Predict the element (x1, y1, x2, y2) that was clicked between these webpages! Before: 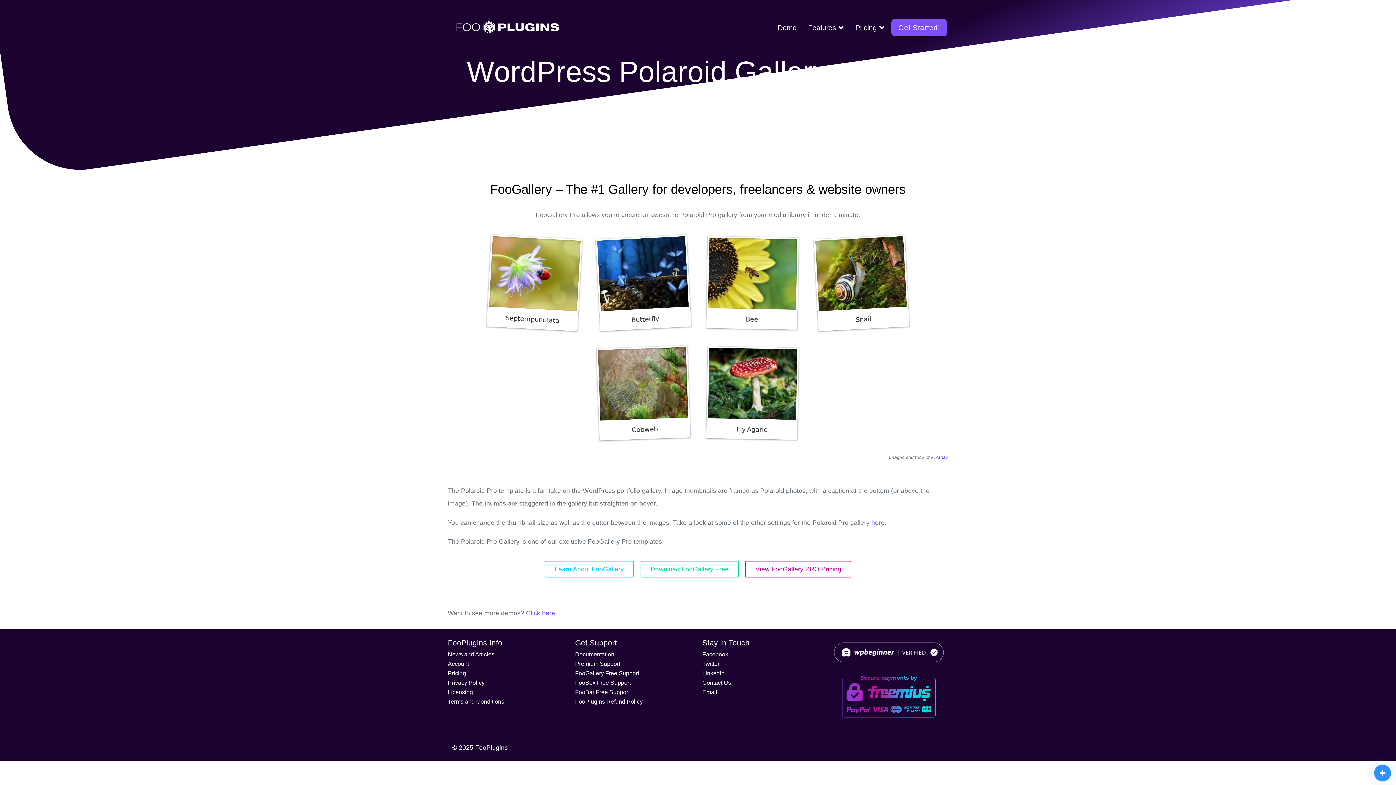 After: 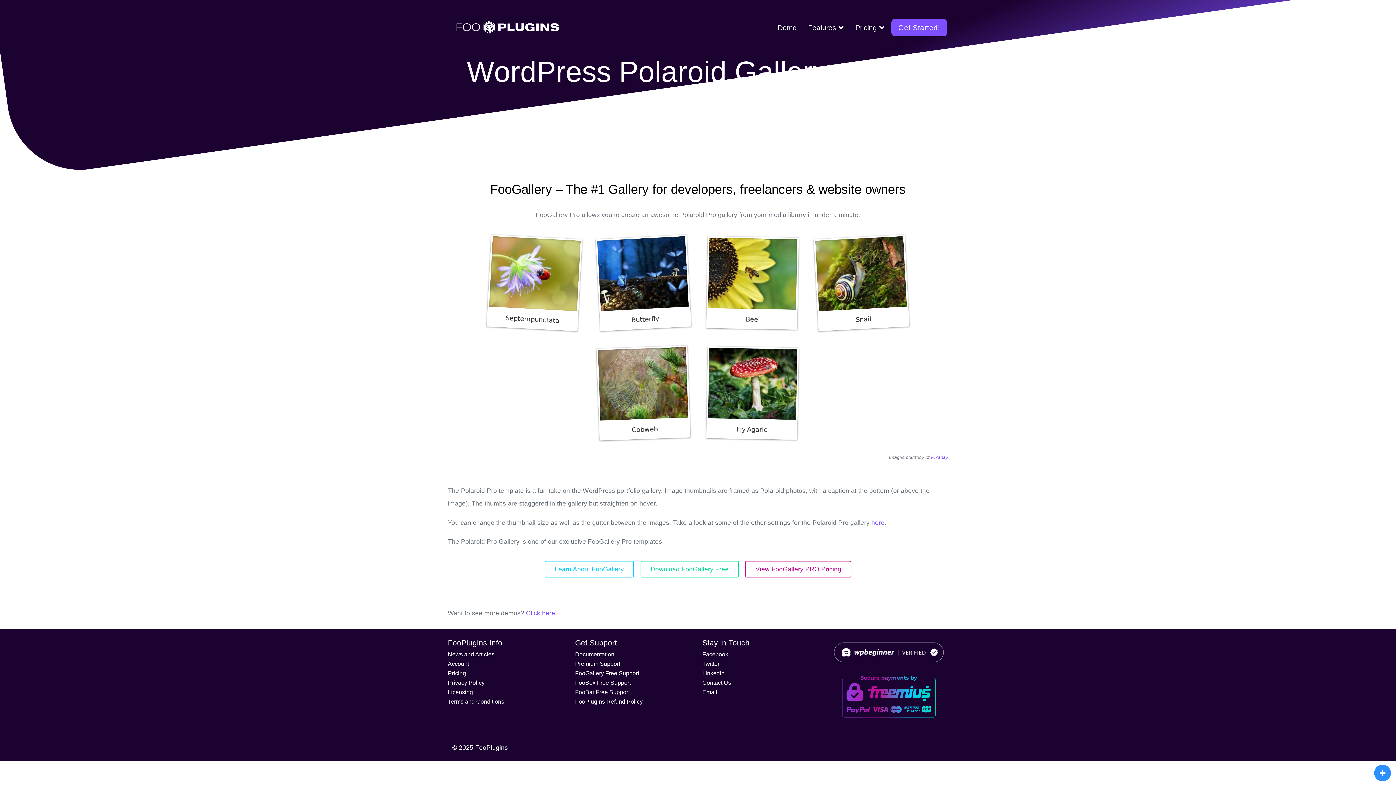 Action: bbox: (834, 642, 944, 662)